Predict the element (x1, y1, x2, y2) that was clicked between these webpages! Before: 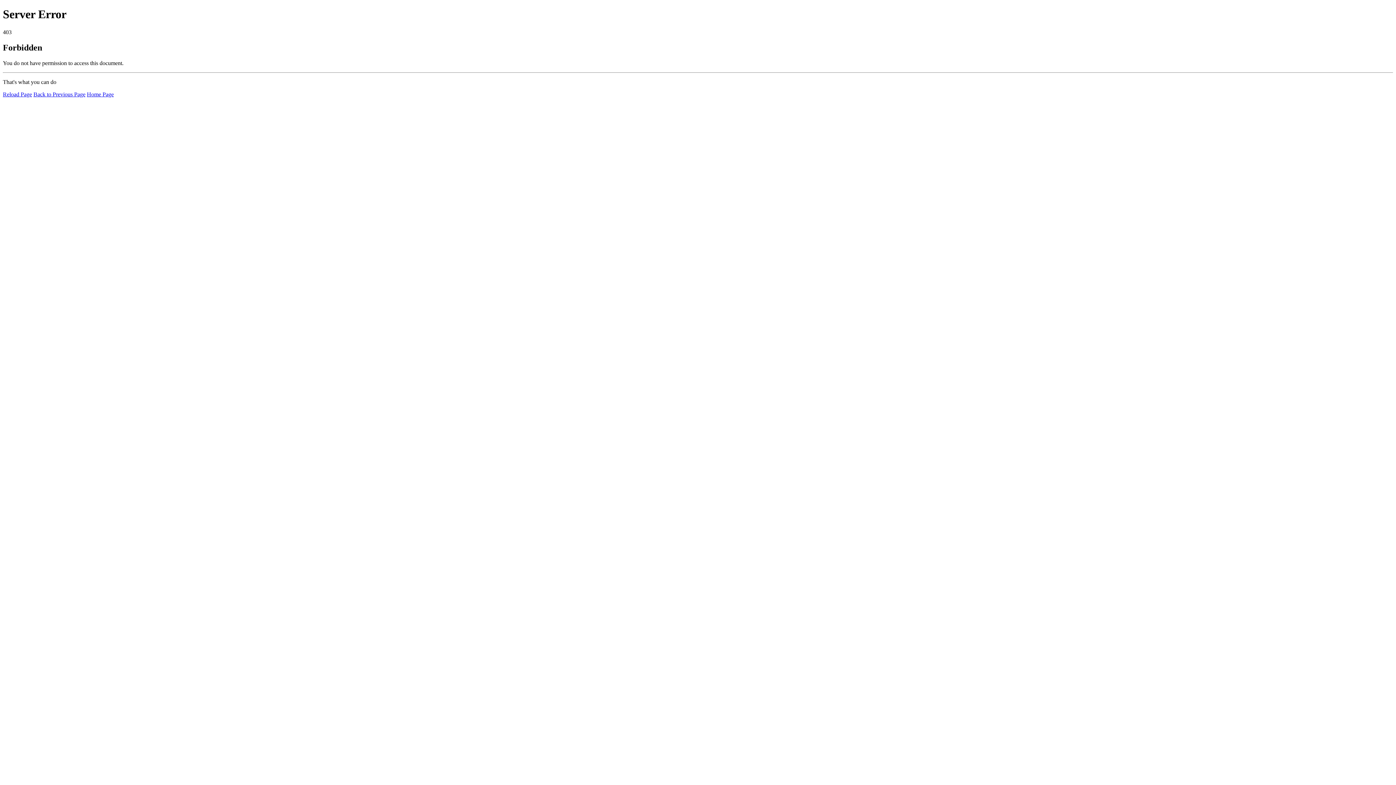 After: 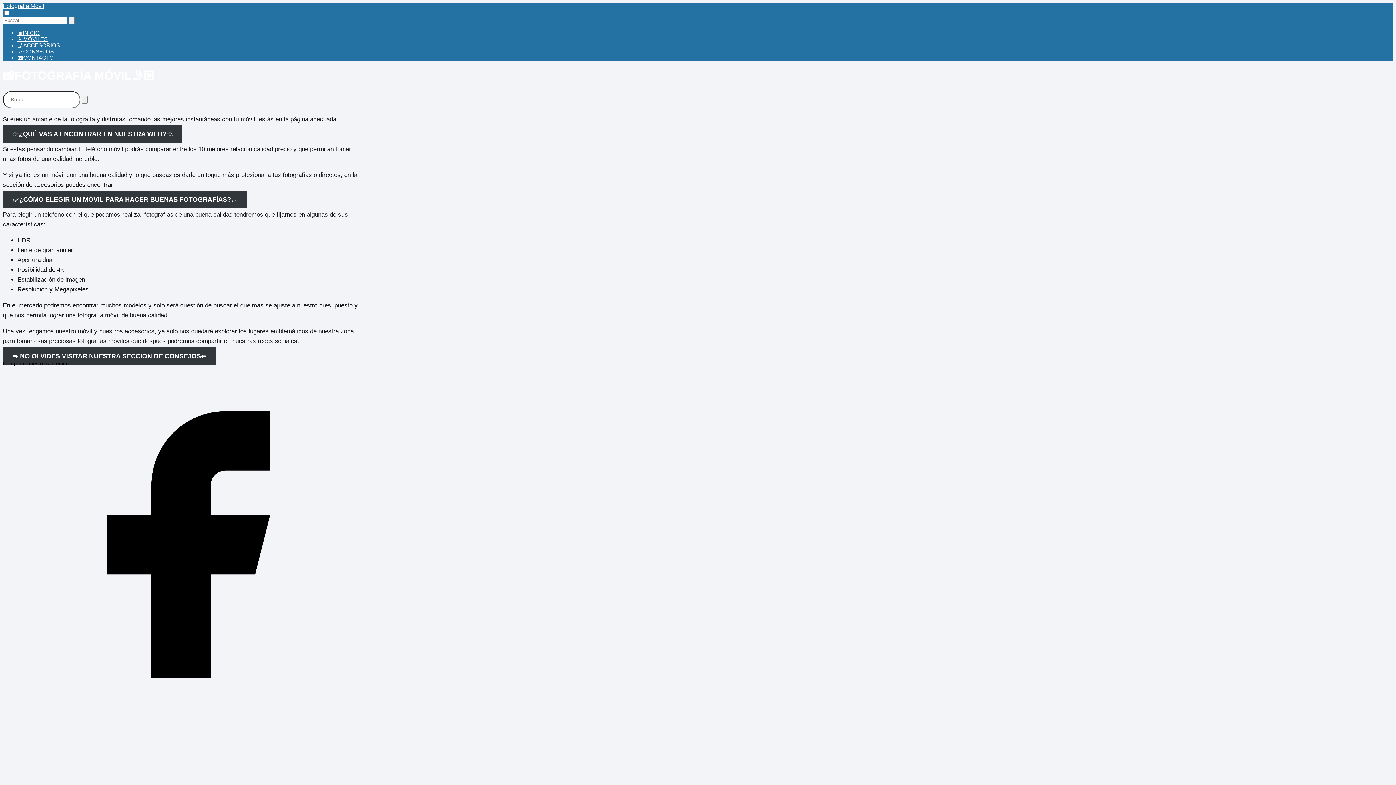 Action: bbox: (86, 91, 113, 97) label: Home Page